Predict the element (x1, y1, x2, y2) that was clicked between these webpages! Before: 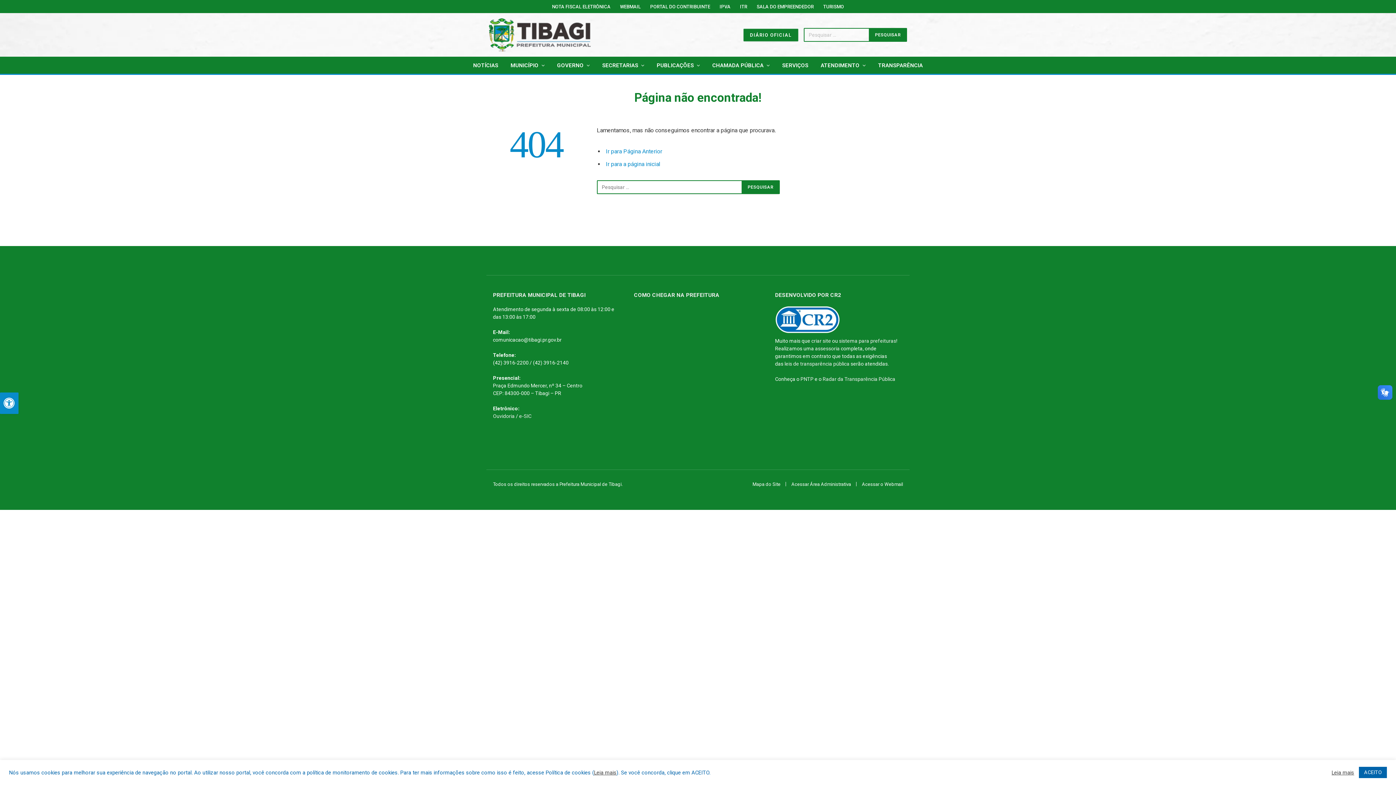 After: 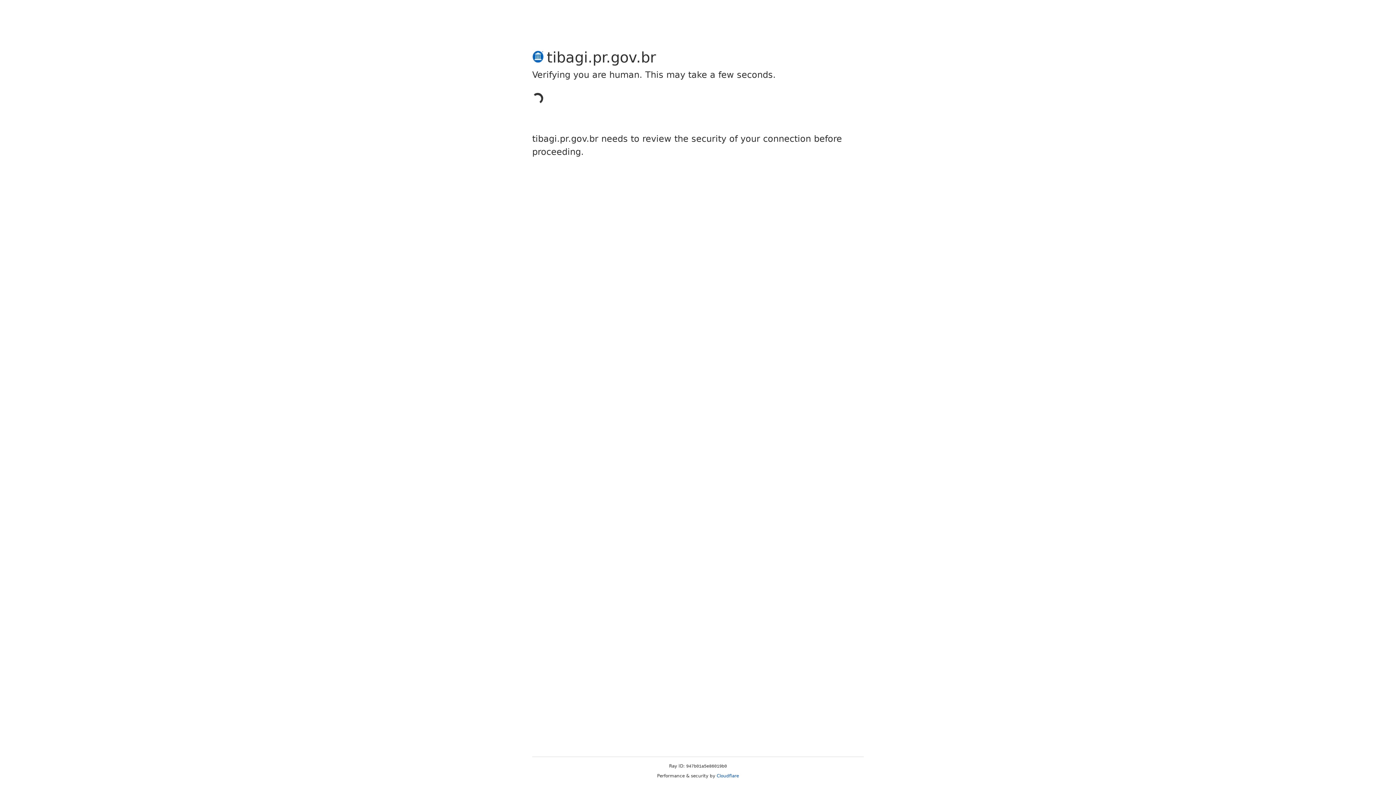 Action: label: ITR bbox: (735, 0, 752, 13)